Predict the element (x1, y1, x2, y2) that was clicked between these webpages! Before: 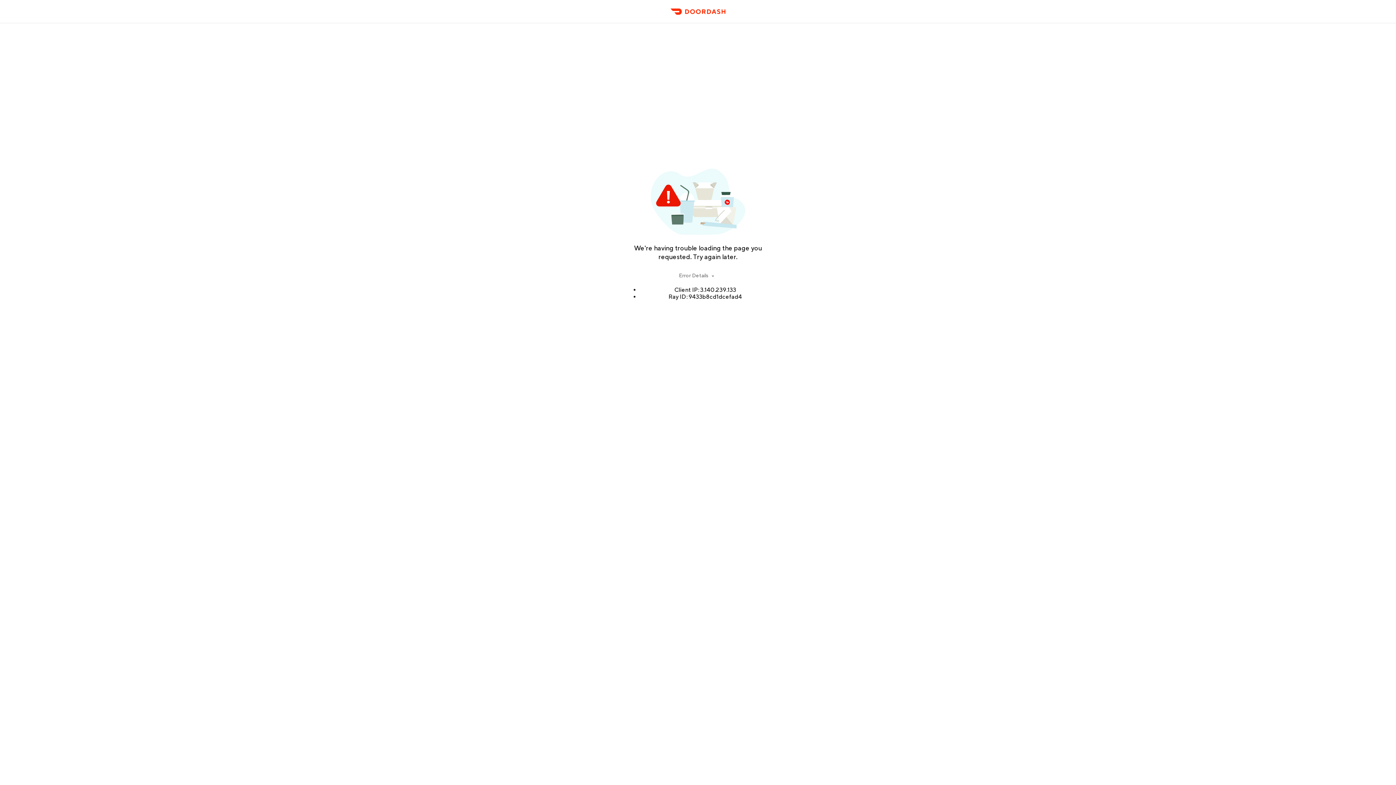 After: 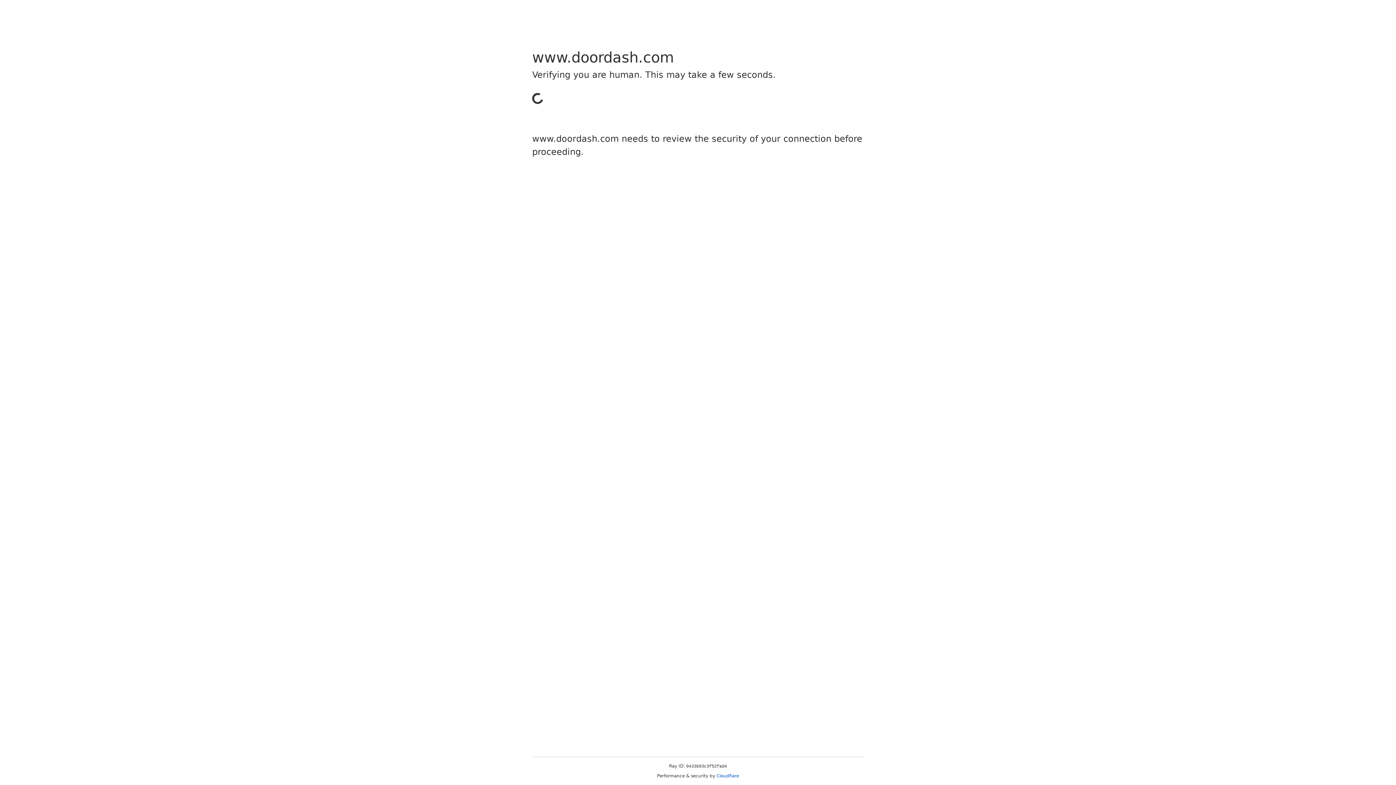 Action: label: DoorDash bbox: (666, 11, 729, 23)